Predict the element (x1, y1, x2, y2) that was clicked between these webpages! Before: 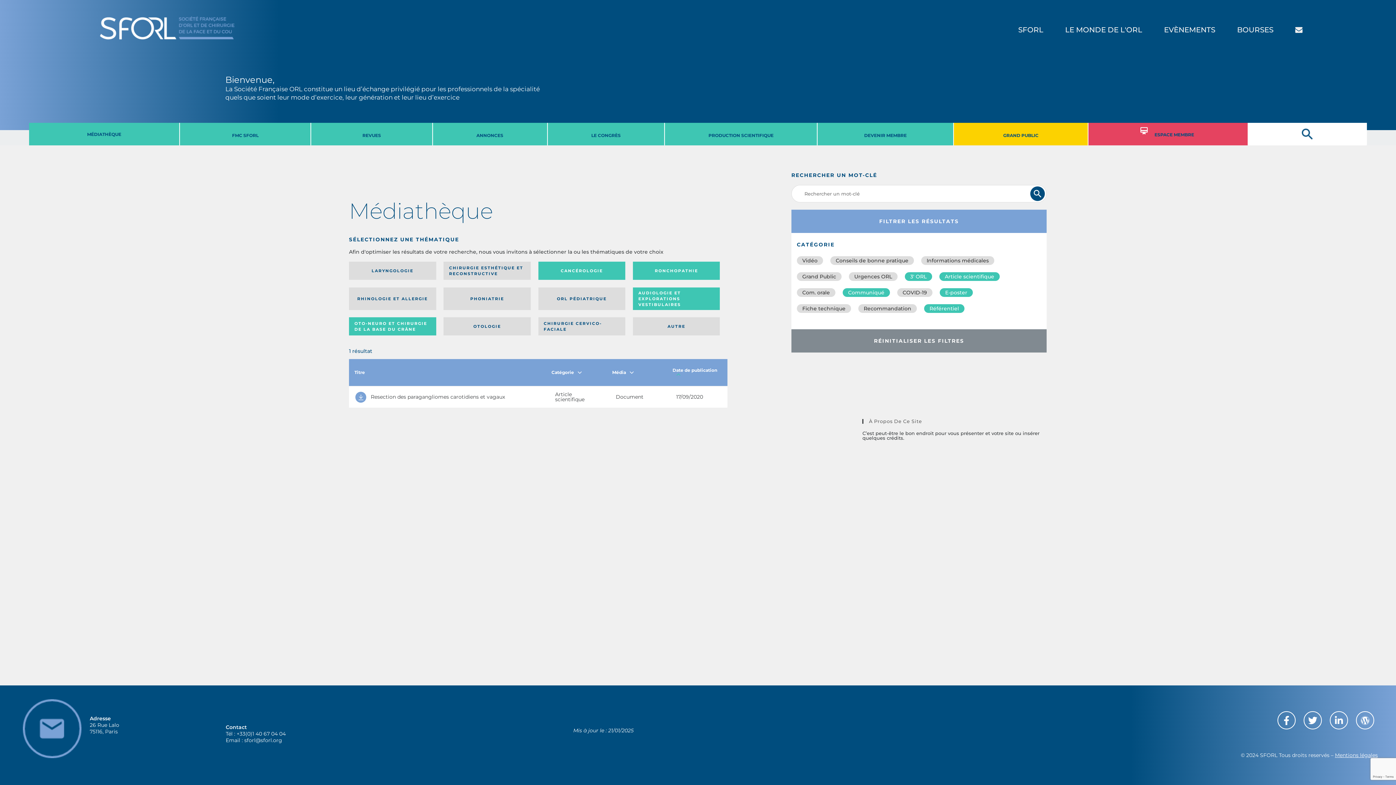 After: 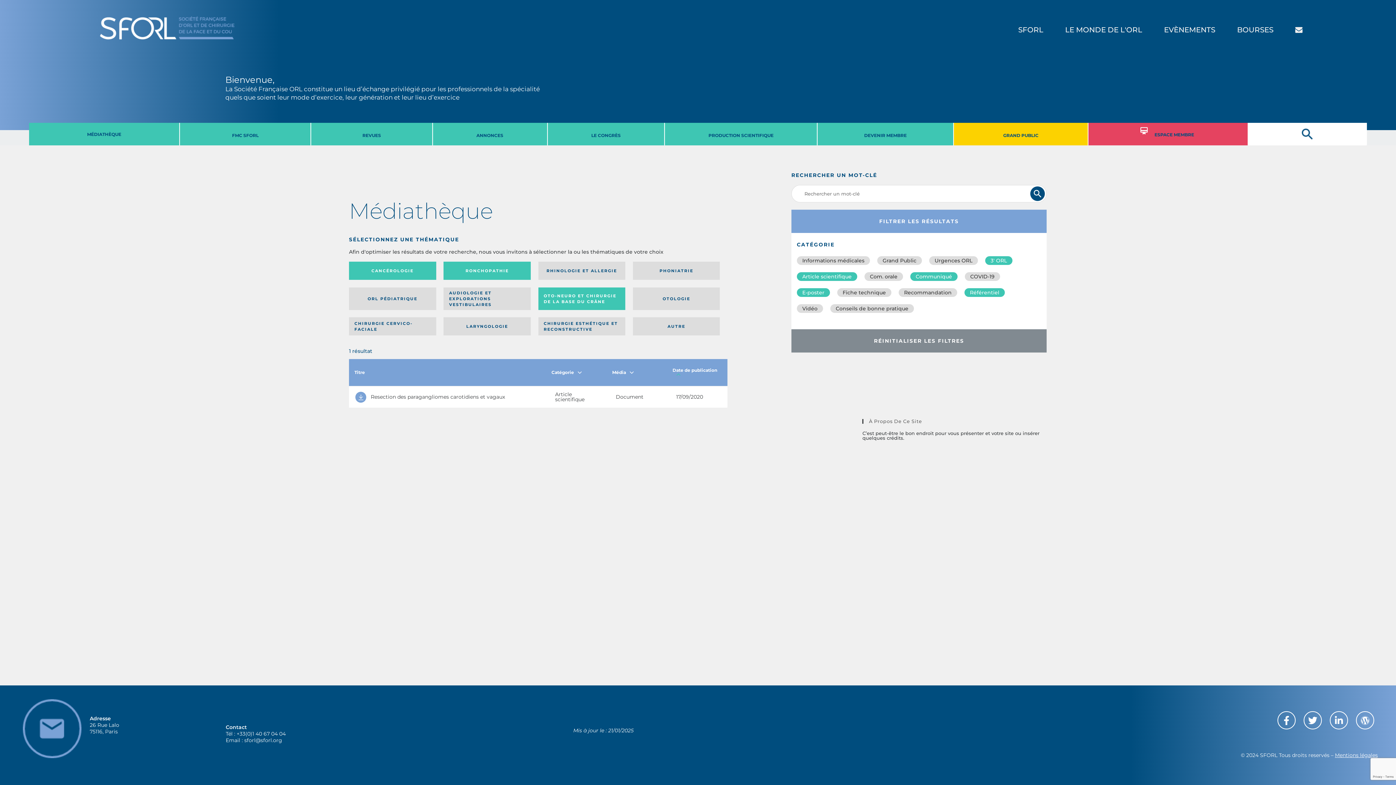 Action: bbox: (633, 287, 720, 310) label: AUDIOLOGIE ET EXPLORATIONS VESTIBULAIRES